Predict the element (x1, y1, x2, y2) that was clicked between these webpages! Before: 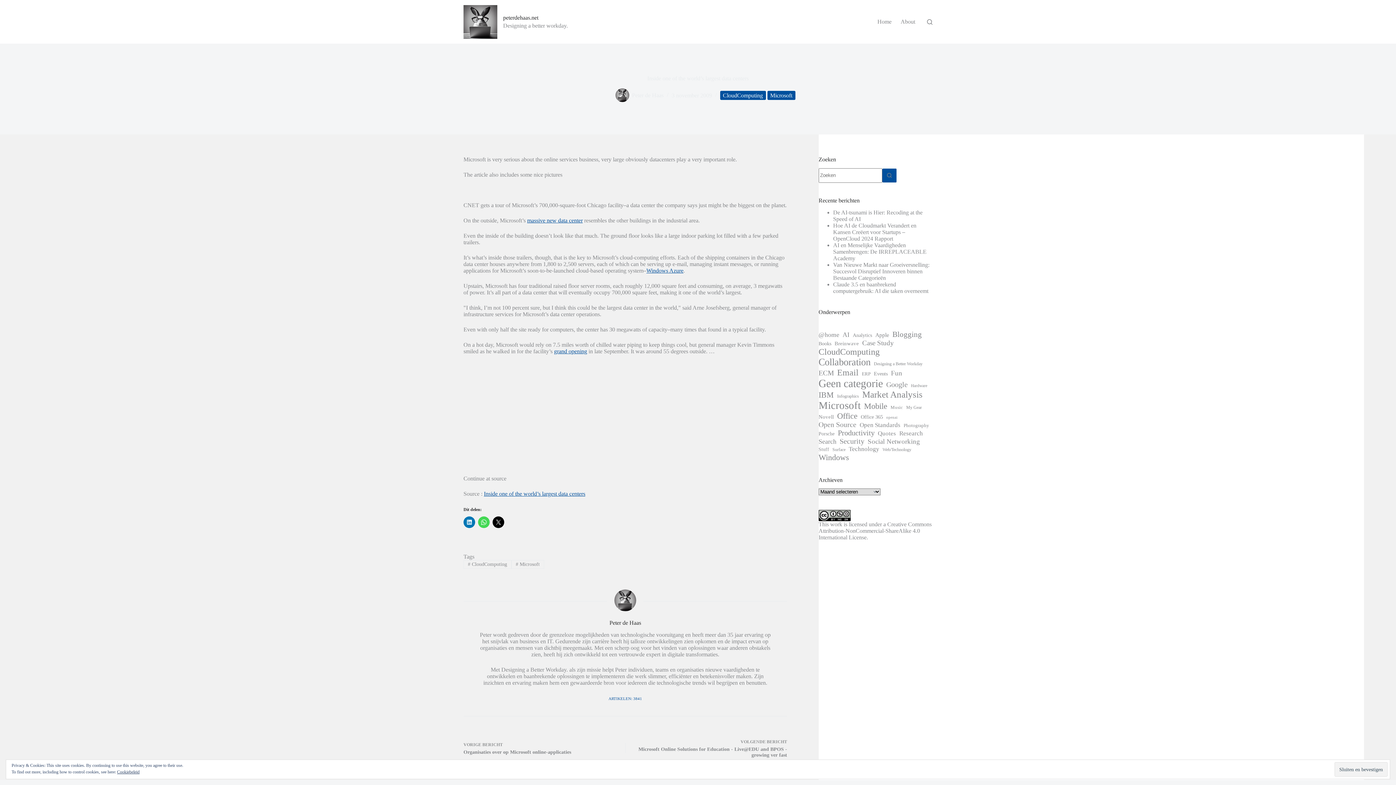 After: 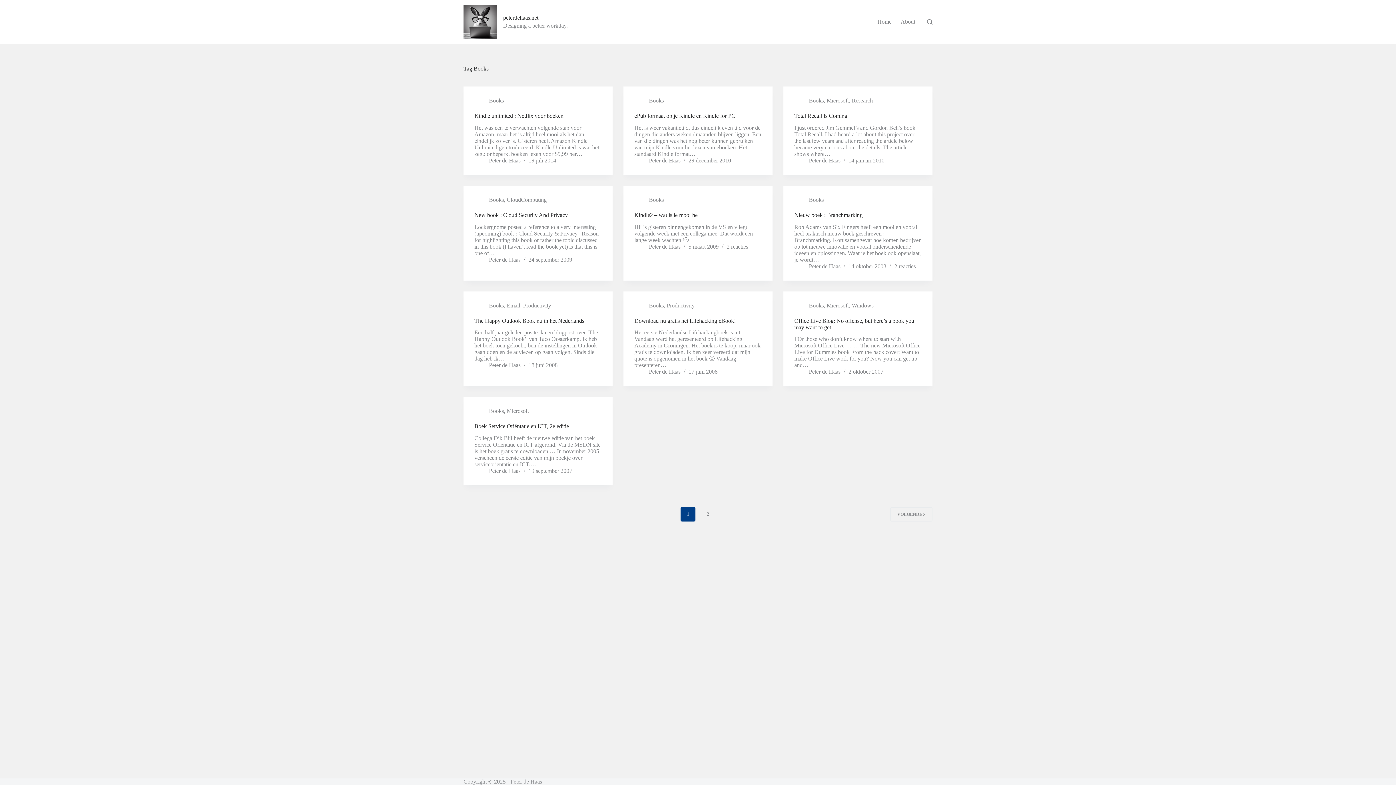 Action: label: Books (13 items) bbox: (818, 340, 831, 346)